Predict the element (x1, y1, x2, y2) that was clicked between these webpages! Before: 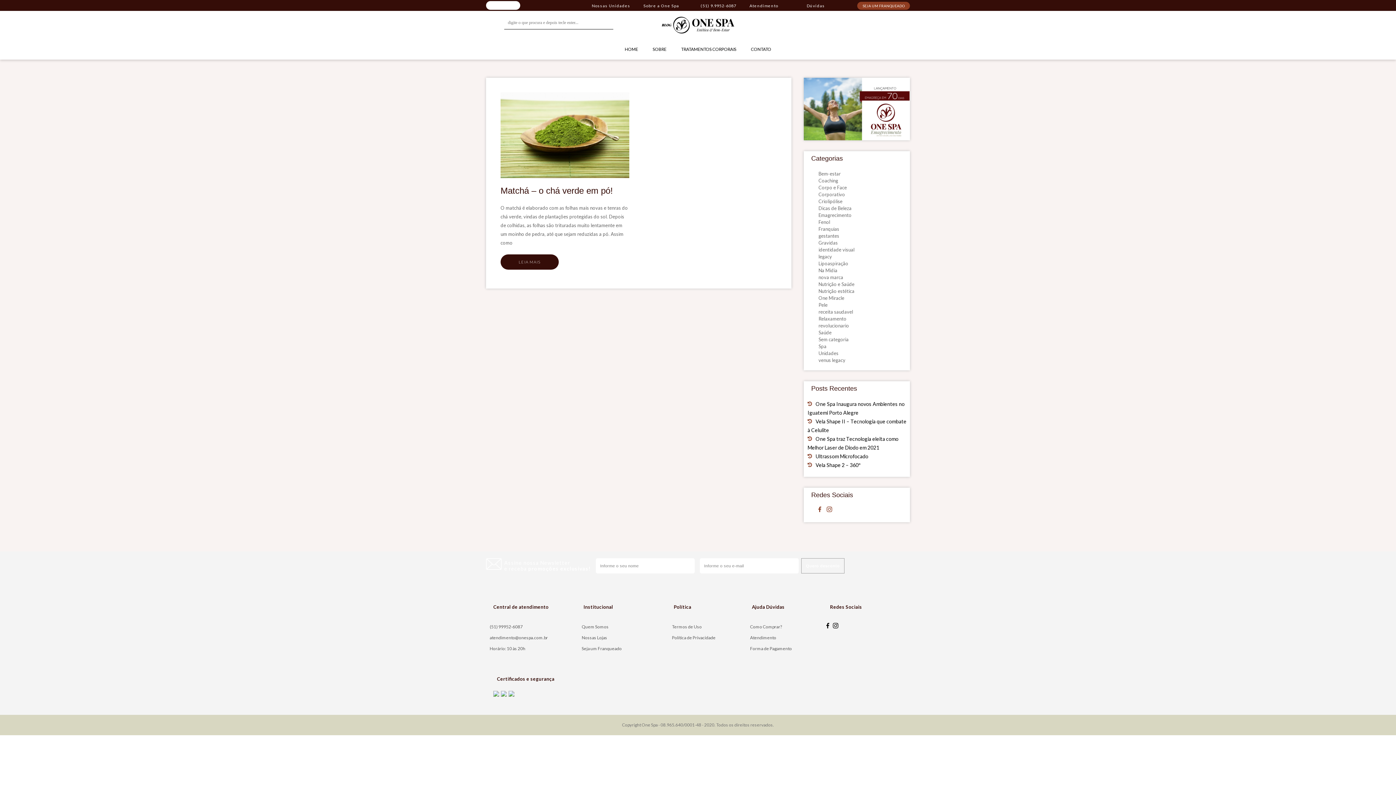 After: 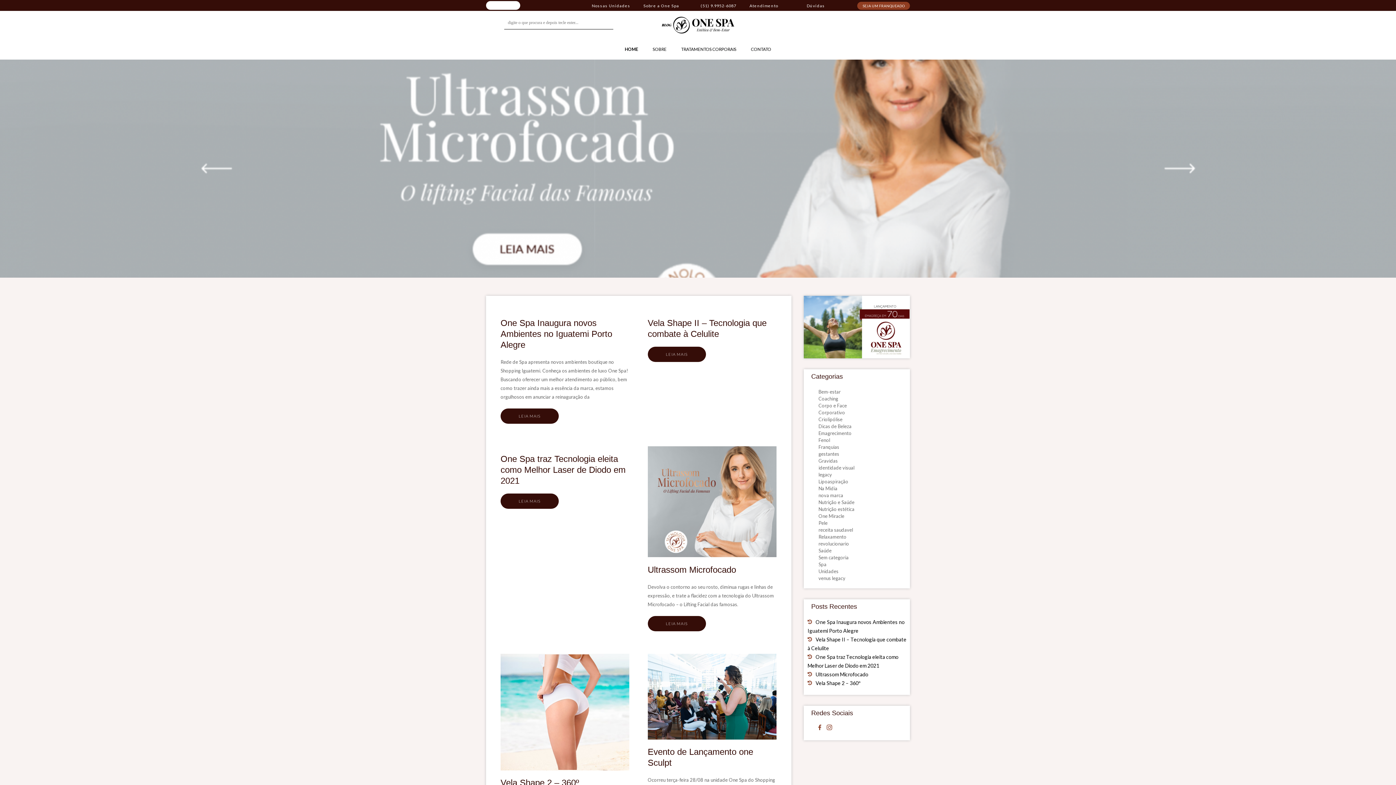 Action: bbox: (501, 691, 506, 697)